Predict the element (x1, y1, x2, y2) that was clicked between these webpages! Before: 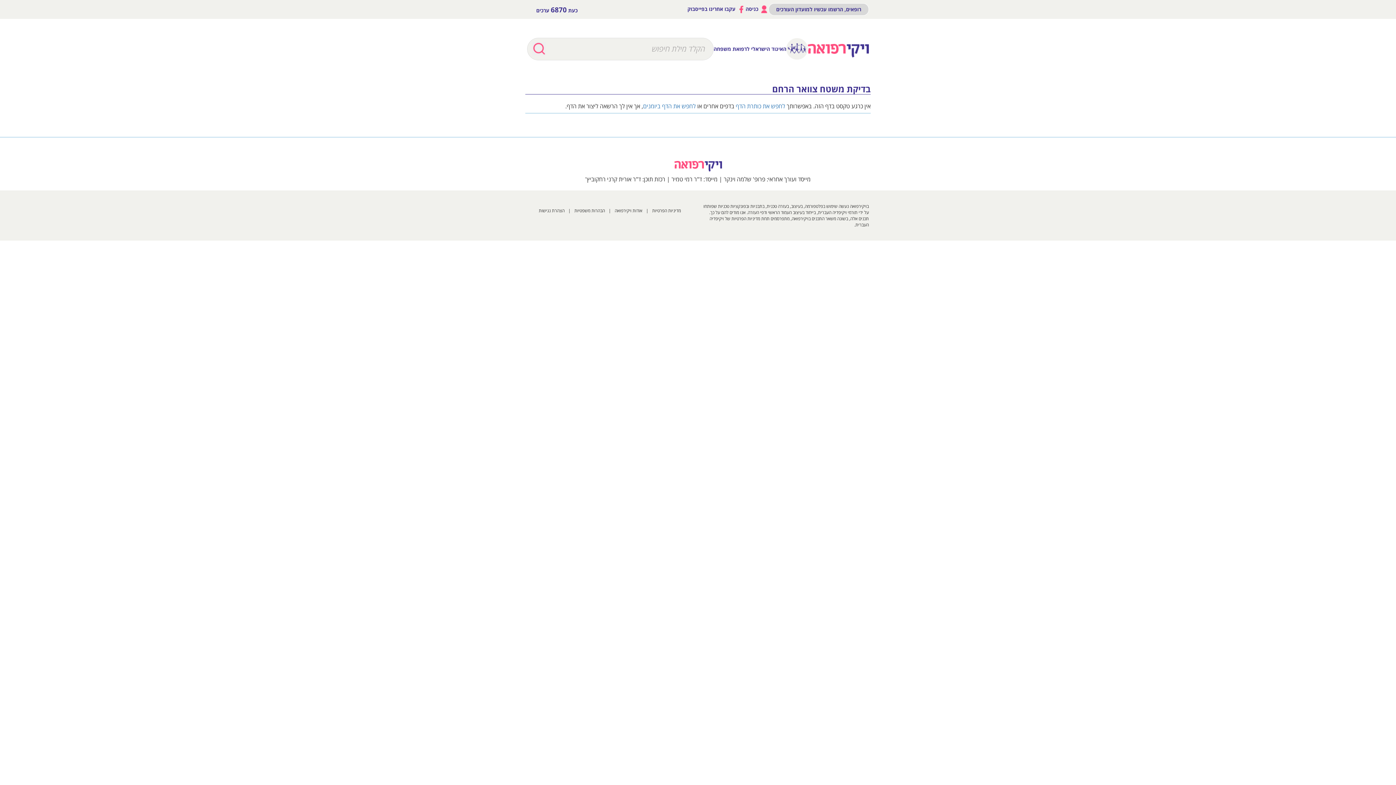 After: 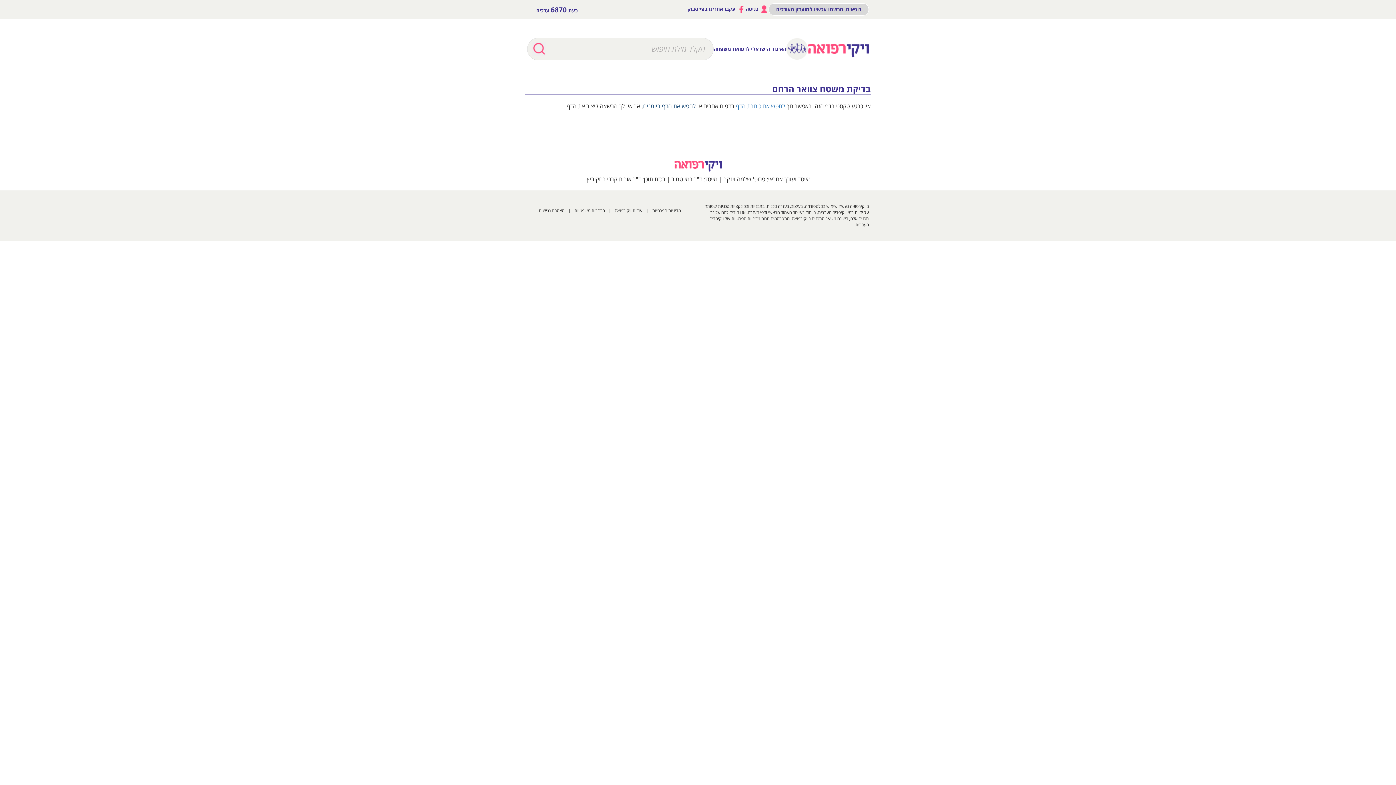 Action: label: לחפש את הדף ביומנים bbox: (643, 102, 696, 110)